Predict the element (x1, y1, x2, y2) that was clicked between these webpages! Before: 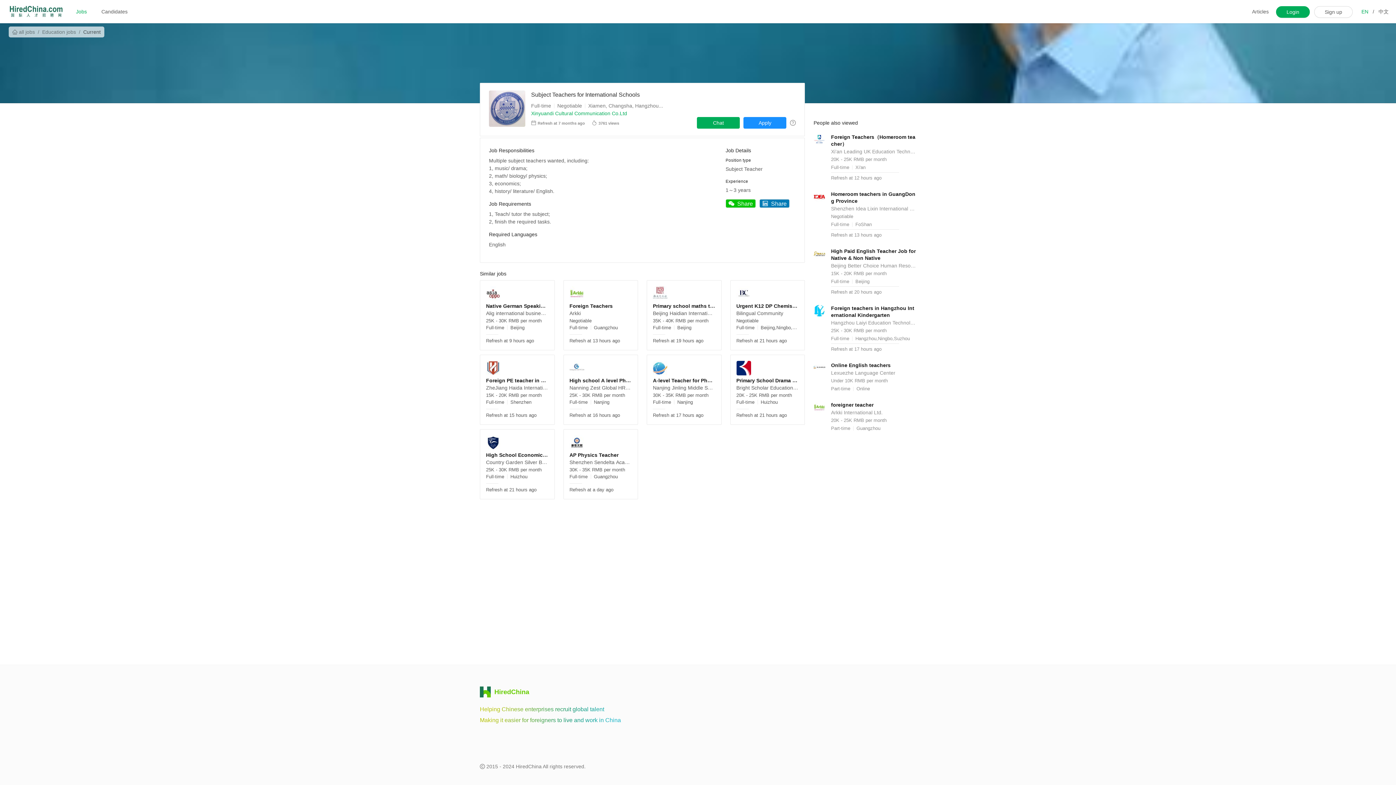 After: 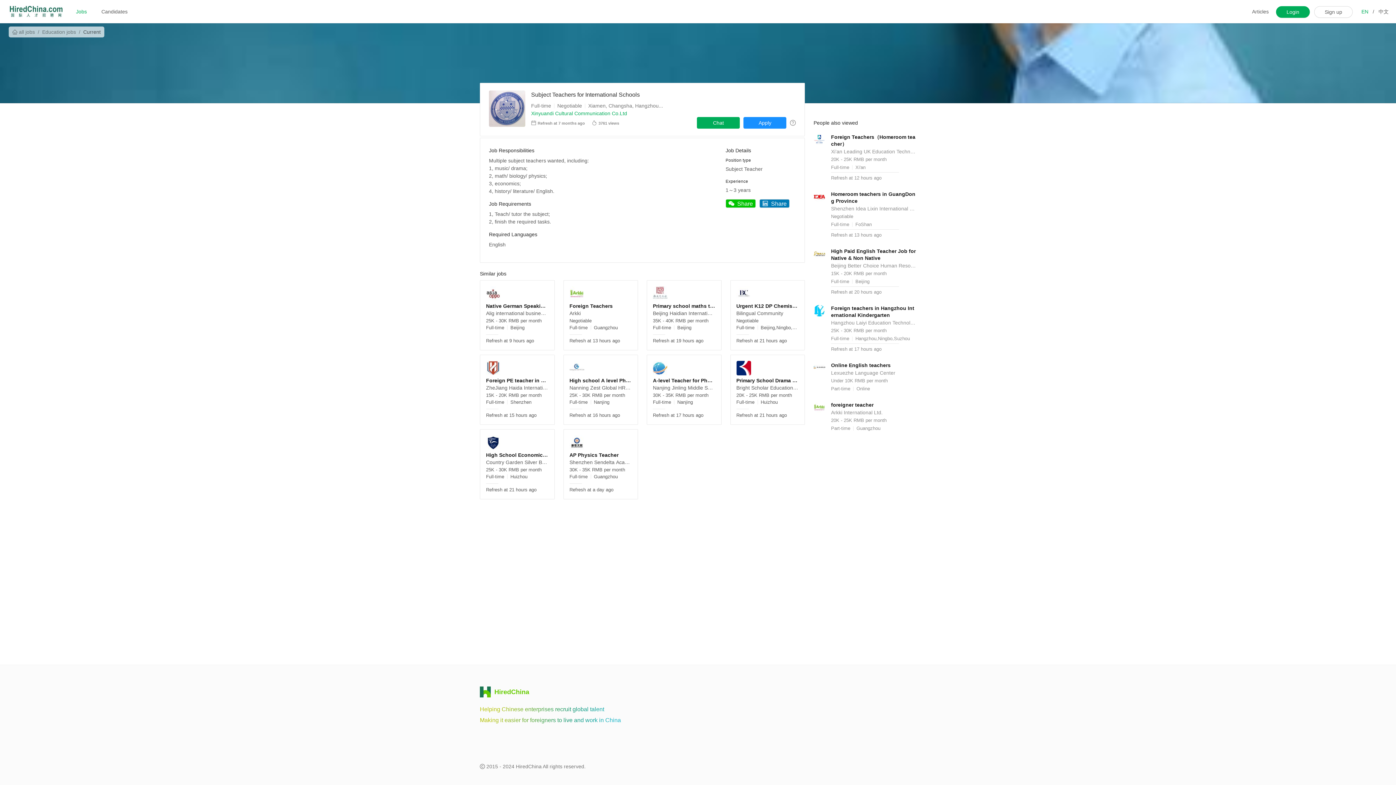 Action: label: Primary school maths teacher position in Beijing
Beijing Haidian International School
35K - 40K RMB per month
Full-timeBeijing
Refresh at 19 hours ago bbox: (646, 280, 721, 350)